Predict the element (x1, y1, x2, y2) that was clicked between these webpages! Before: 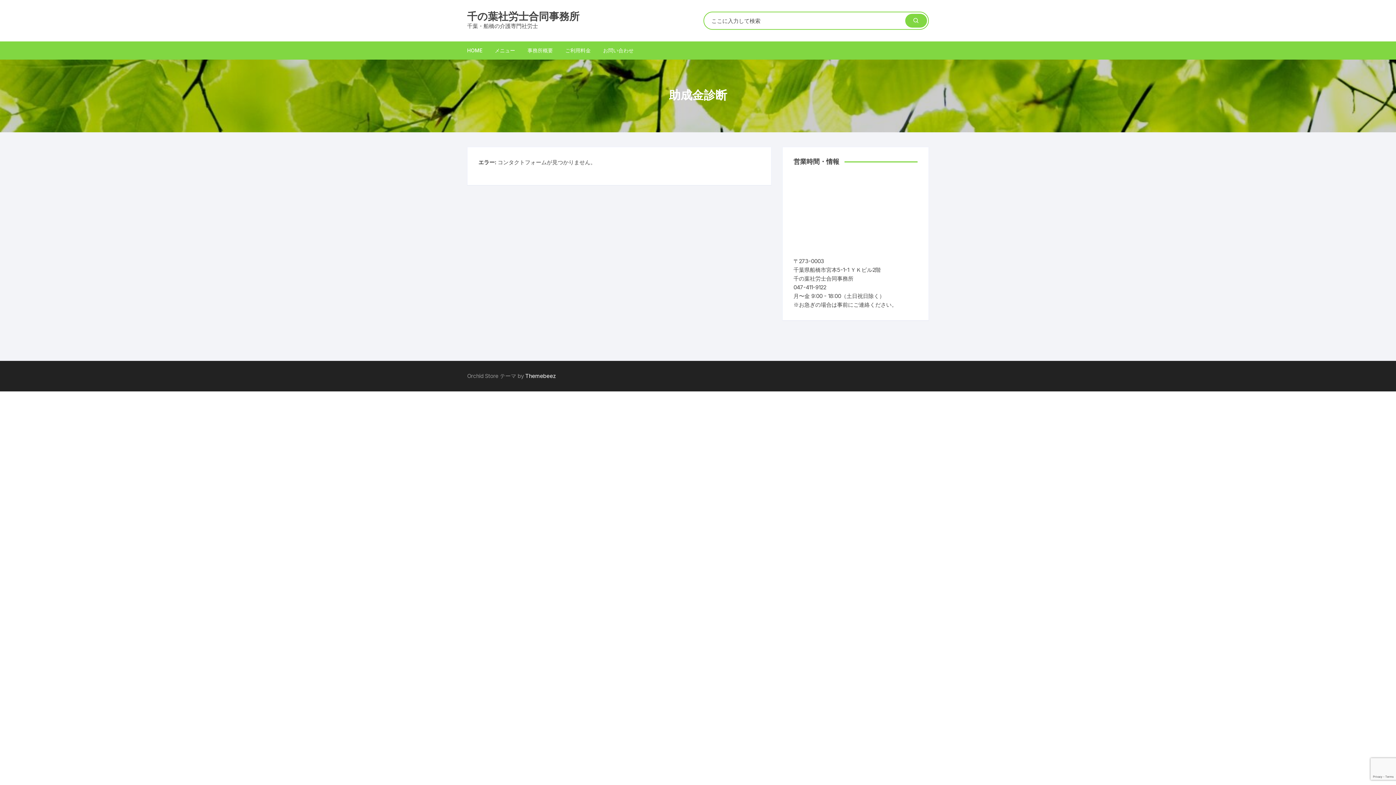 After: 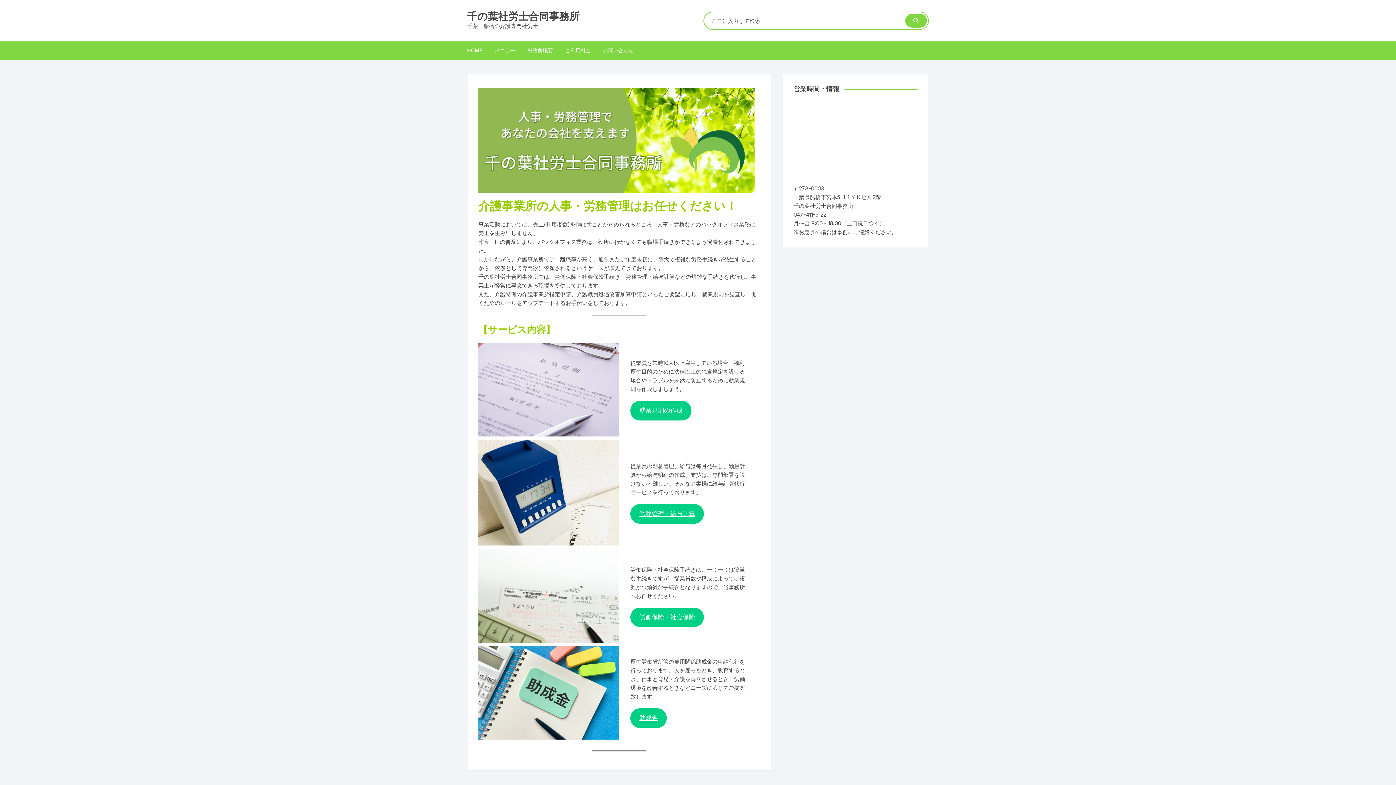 Action: label: メニュー bbox: (489, 41, 520, 59)